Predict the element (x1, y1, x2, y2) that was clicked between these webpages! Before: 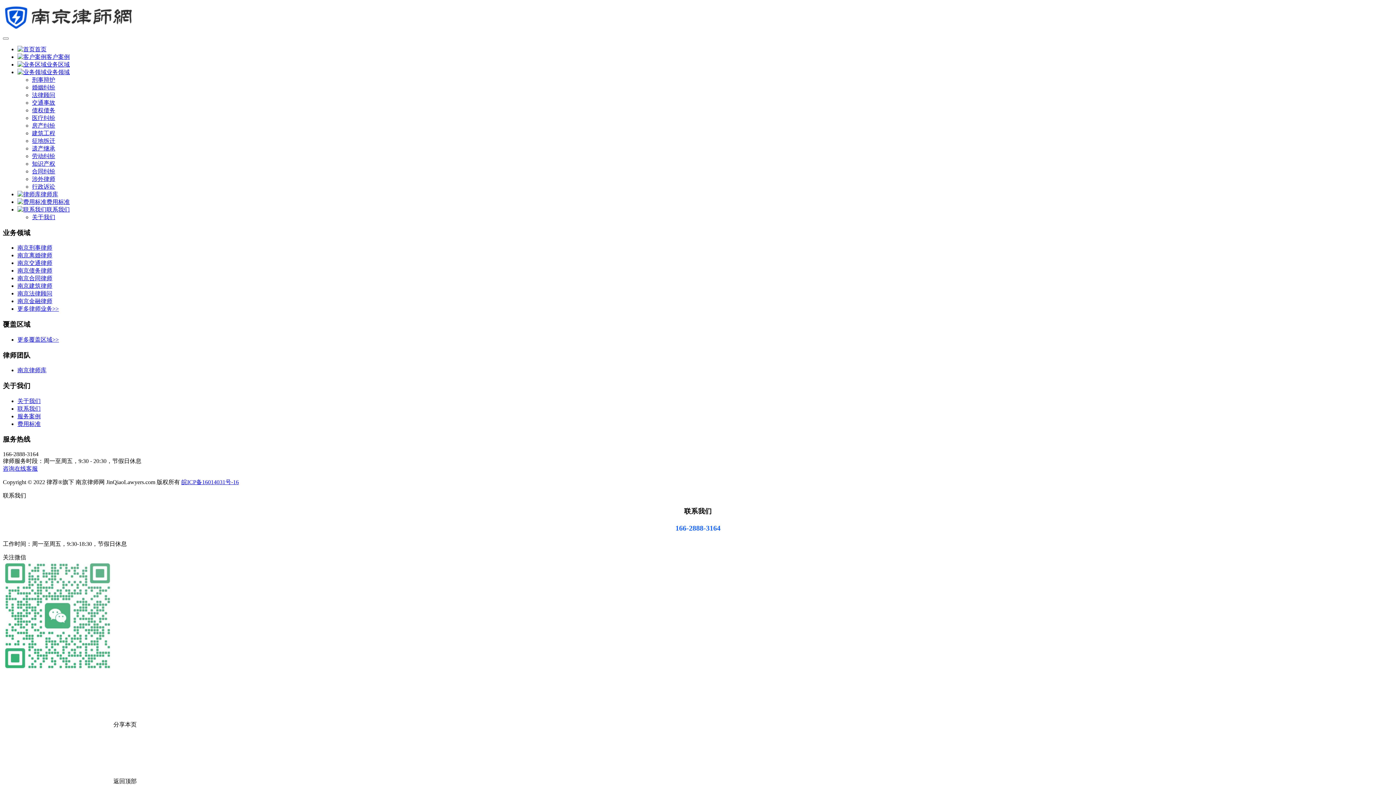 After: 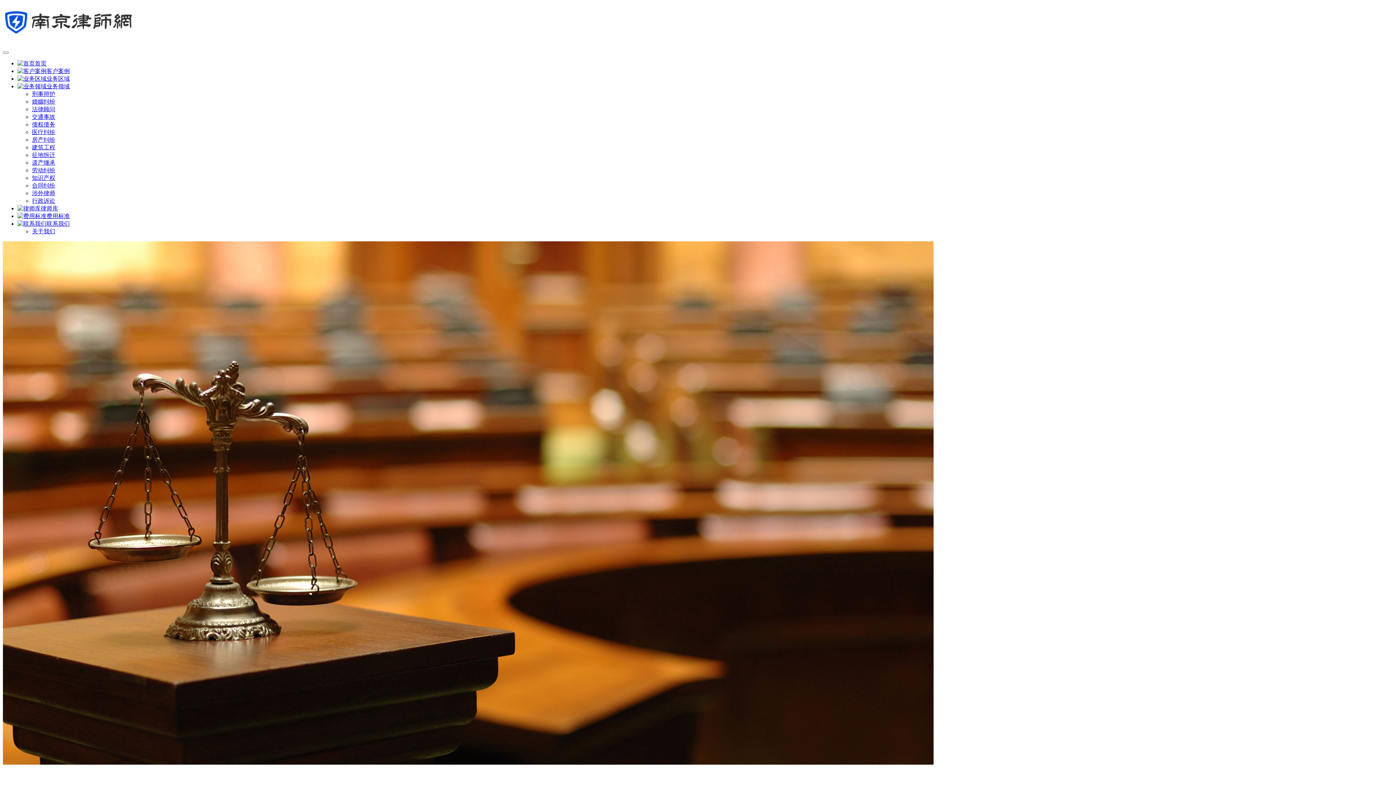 Action: bbox: (17, 46, 46, 52) label: 首页